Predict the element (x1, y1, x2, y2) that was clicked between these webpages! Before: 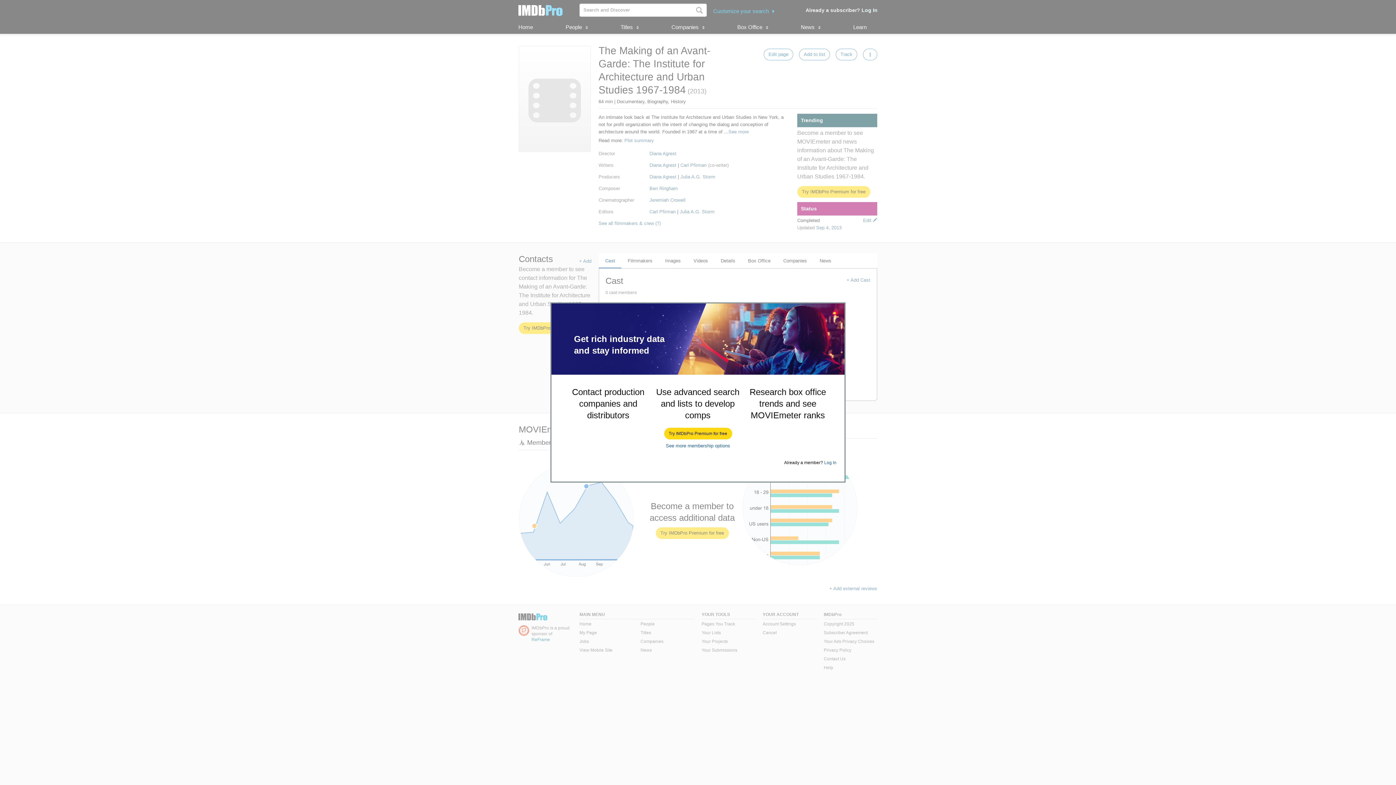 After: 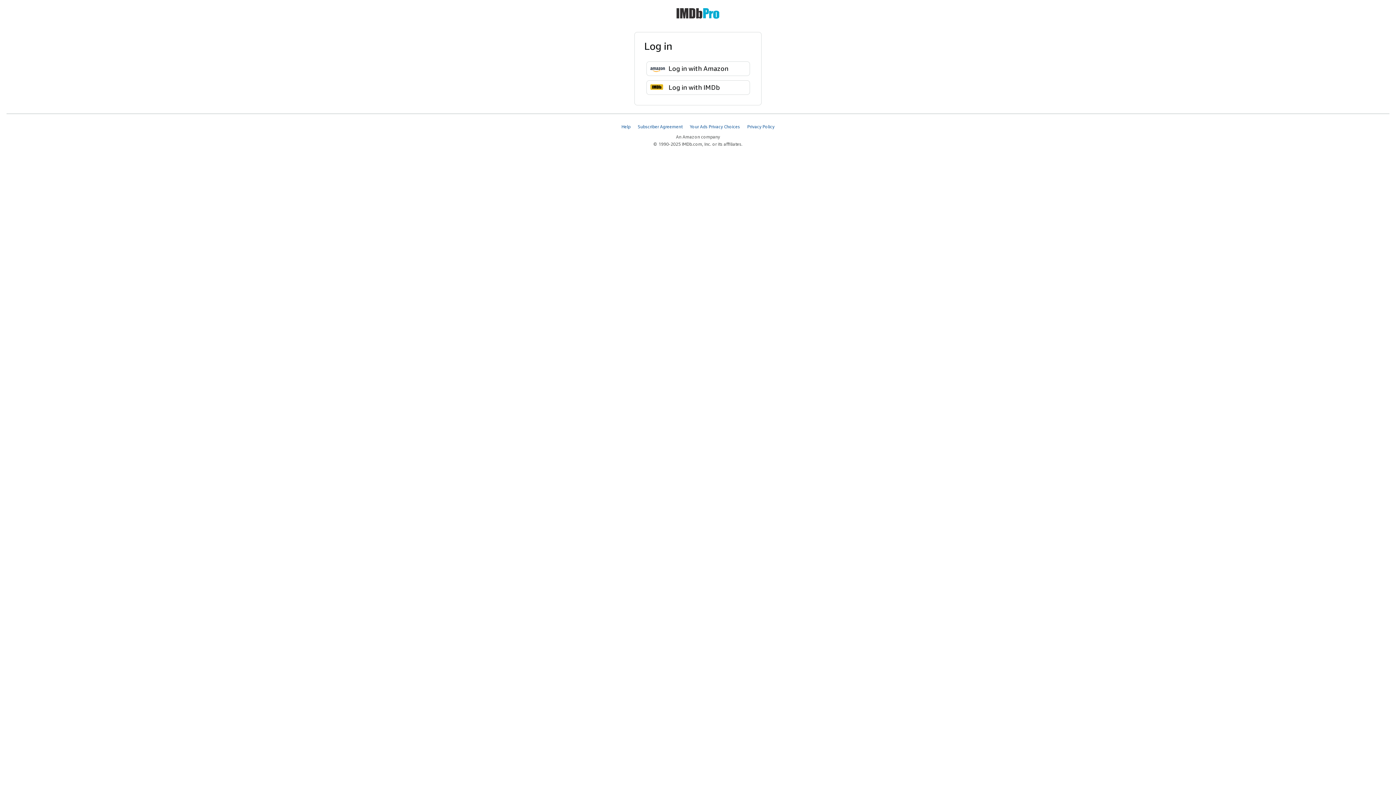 Action: label: Log In bbox: (824, 460, 836, 465)